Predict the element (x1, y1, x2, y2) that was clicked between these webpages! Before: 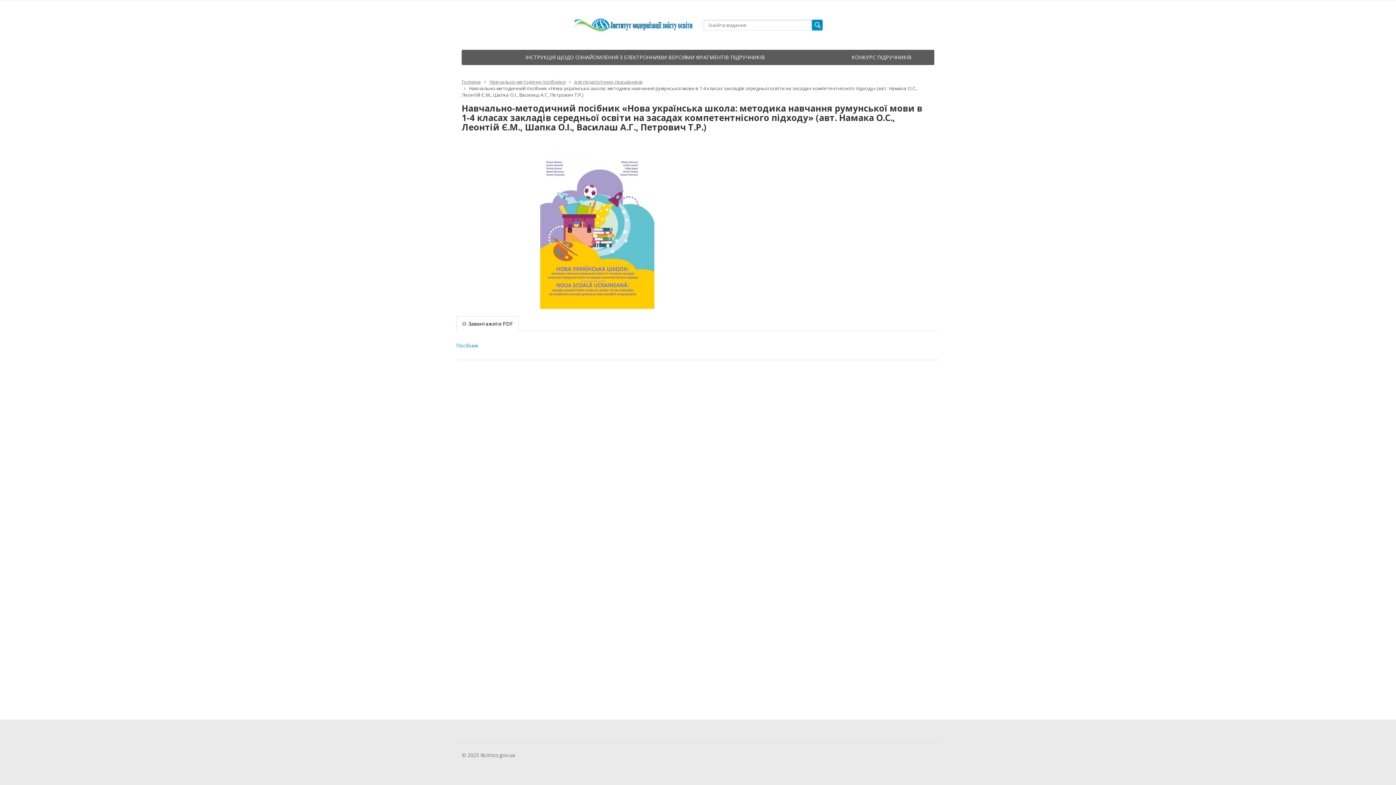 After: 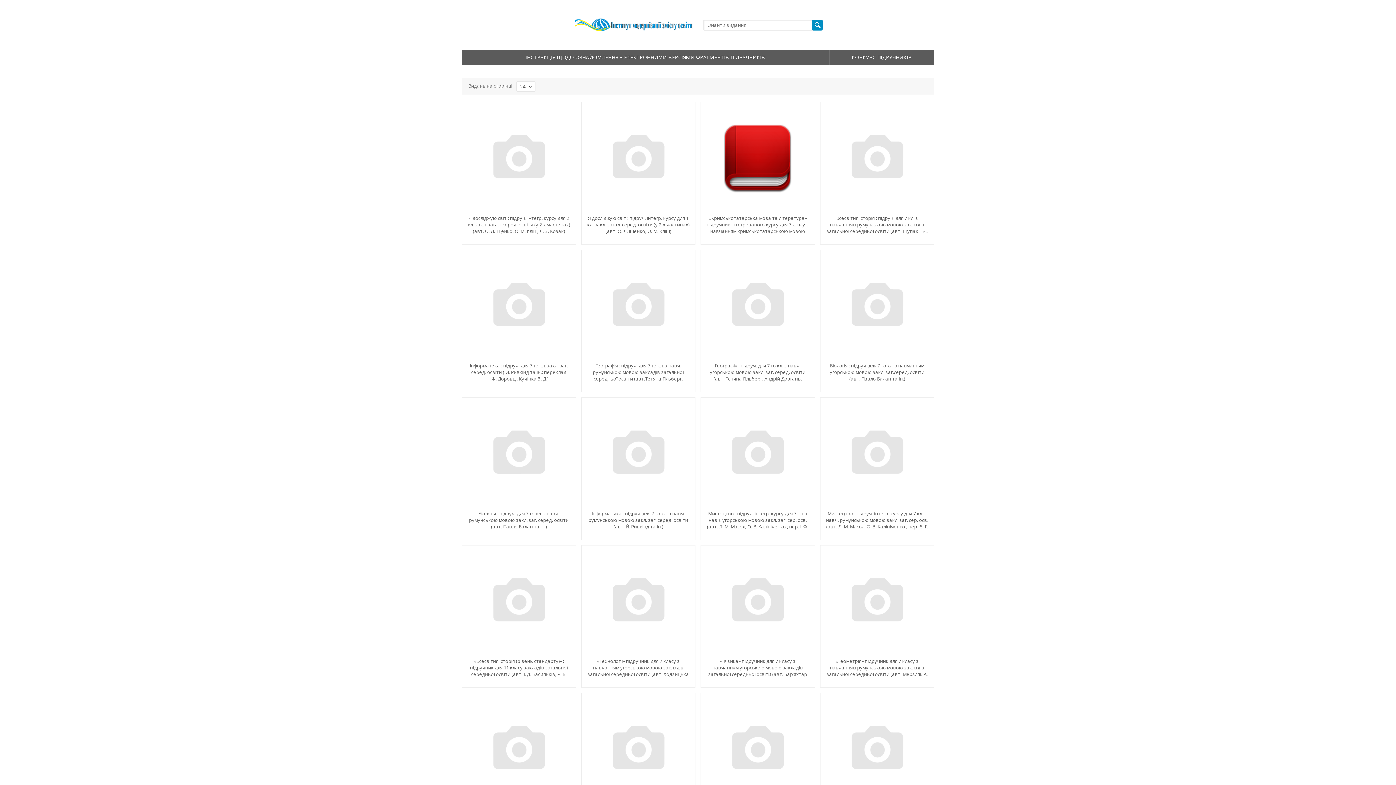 Action: bbox: (812, 19, 822, 30)